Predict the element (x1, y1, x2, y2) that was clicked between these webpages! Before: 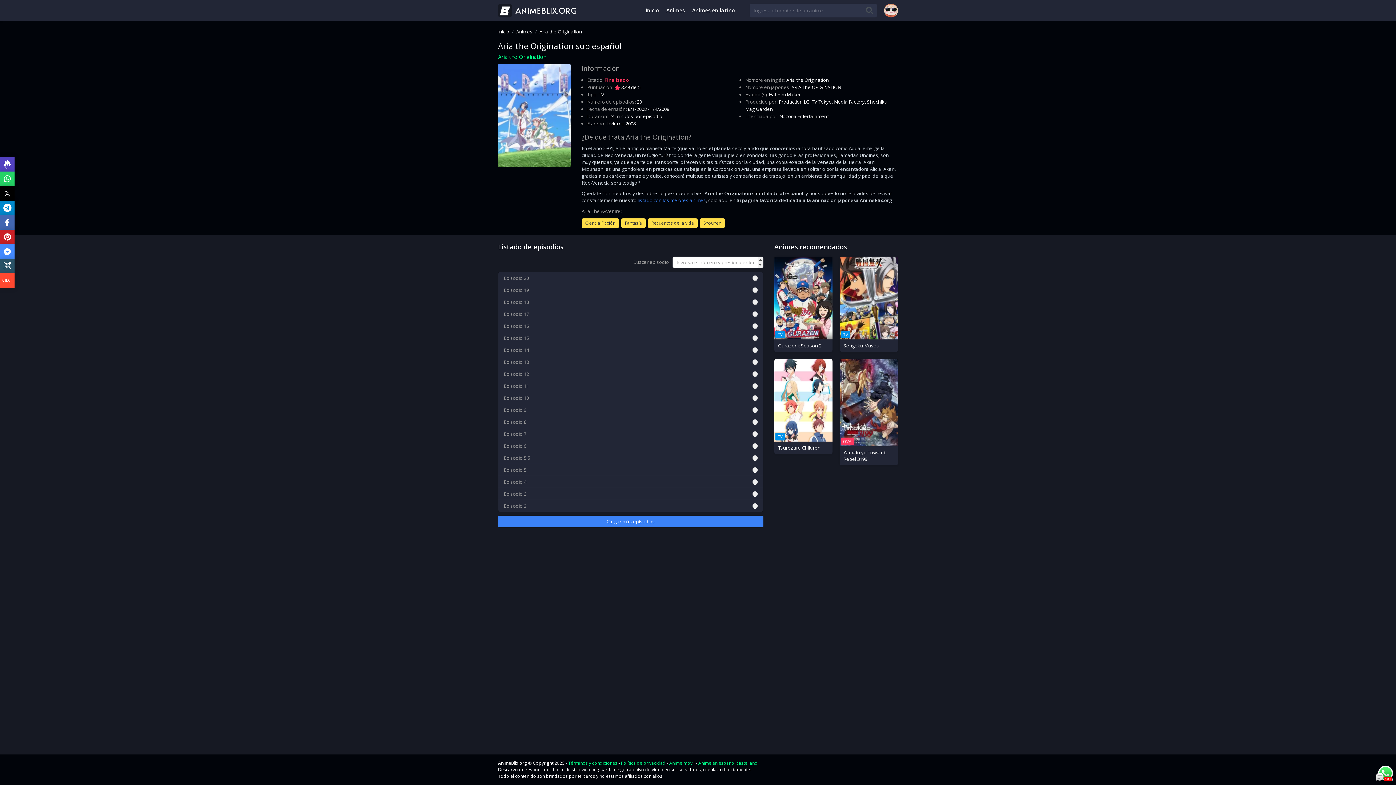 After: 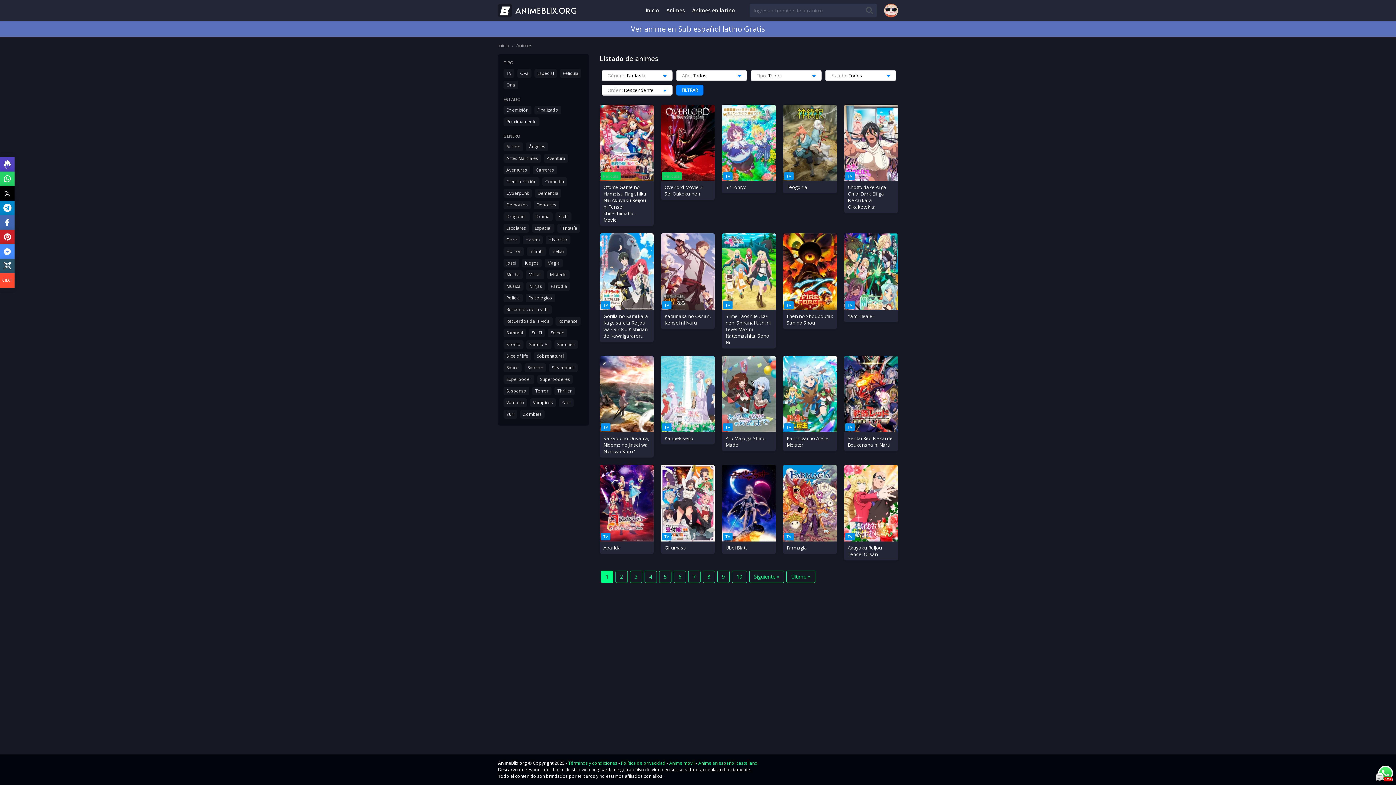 Action: bbox: (621, 218, 645, 228) label: Fantasía